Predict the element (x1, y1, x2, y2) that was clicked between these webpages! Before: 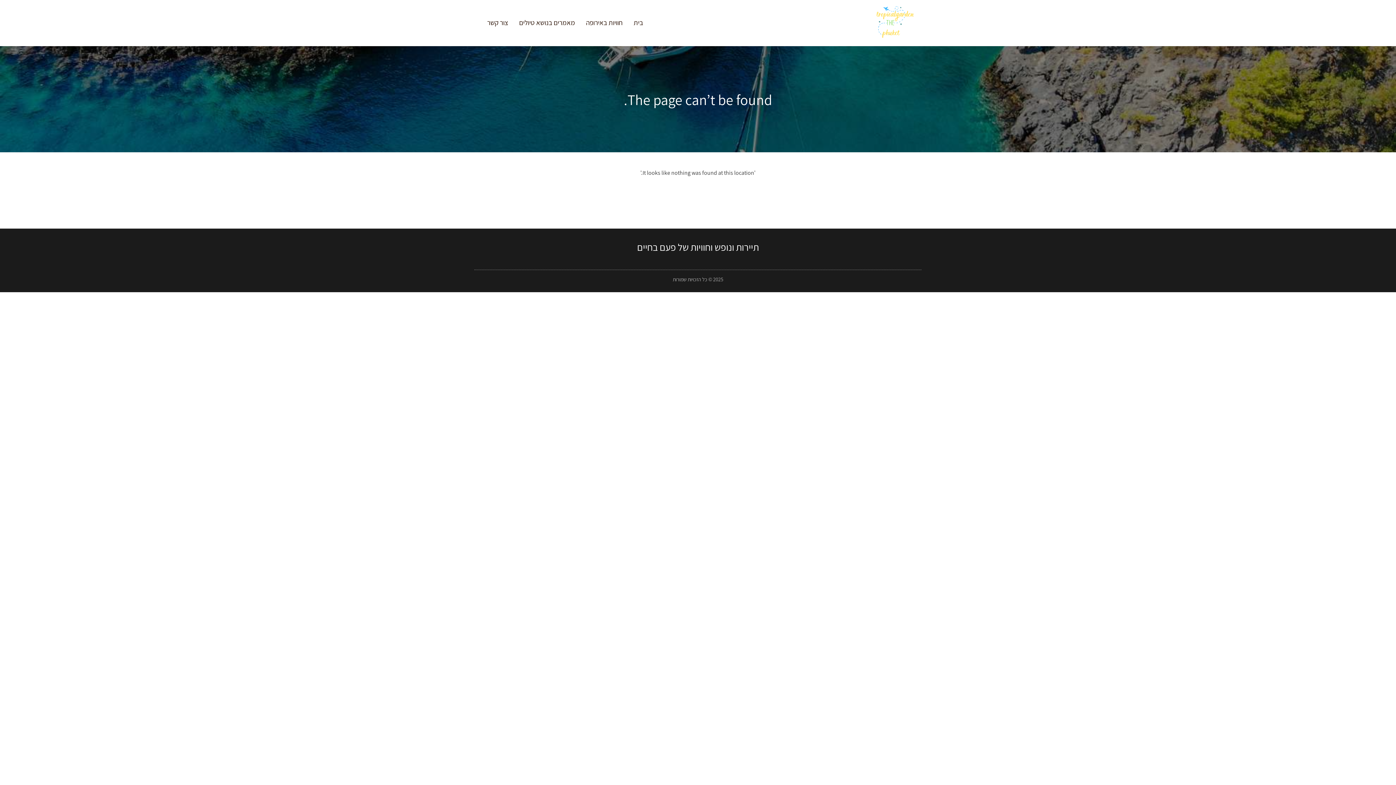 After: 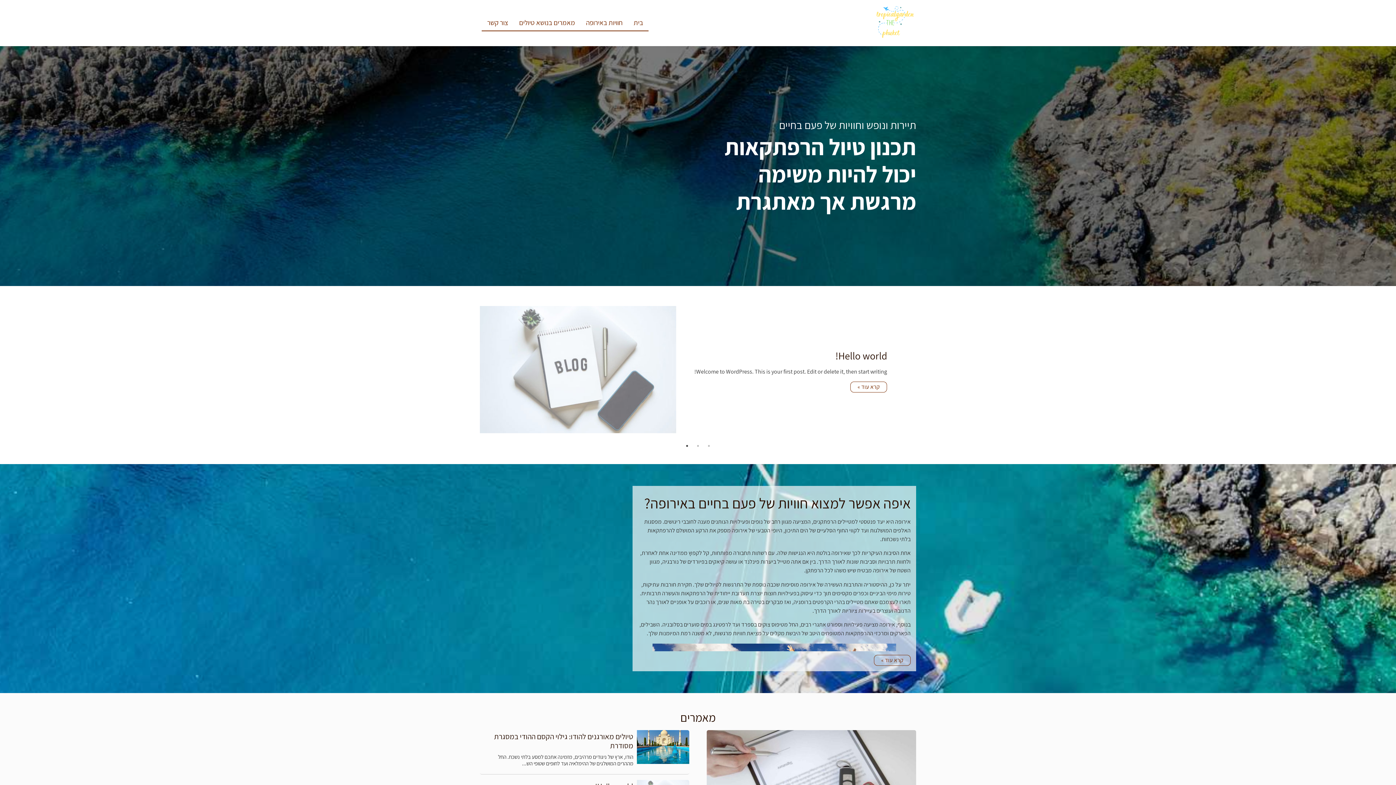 Action: label: חוויות באירופה bbox: (580, 14, 628, 31)